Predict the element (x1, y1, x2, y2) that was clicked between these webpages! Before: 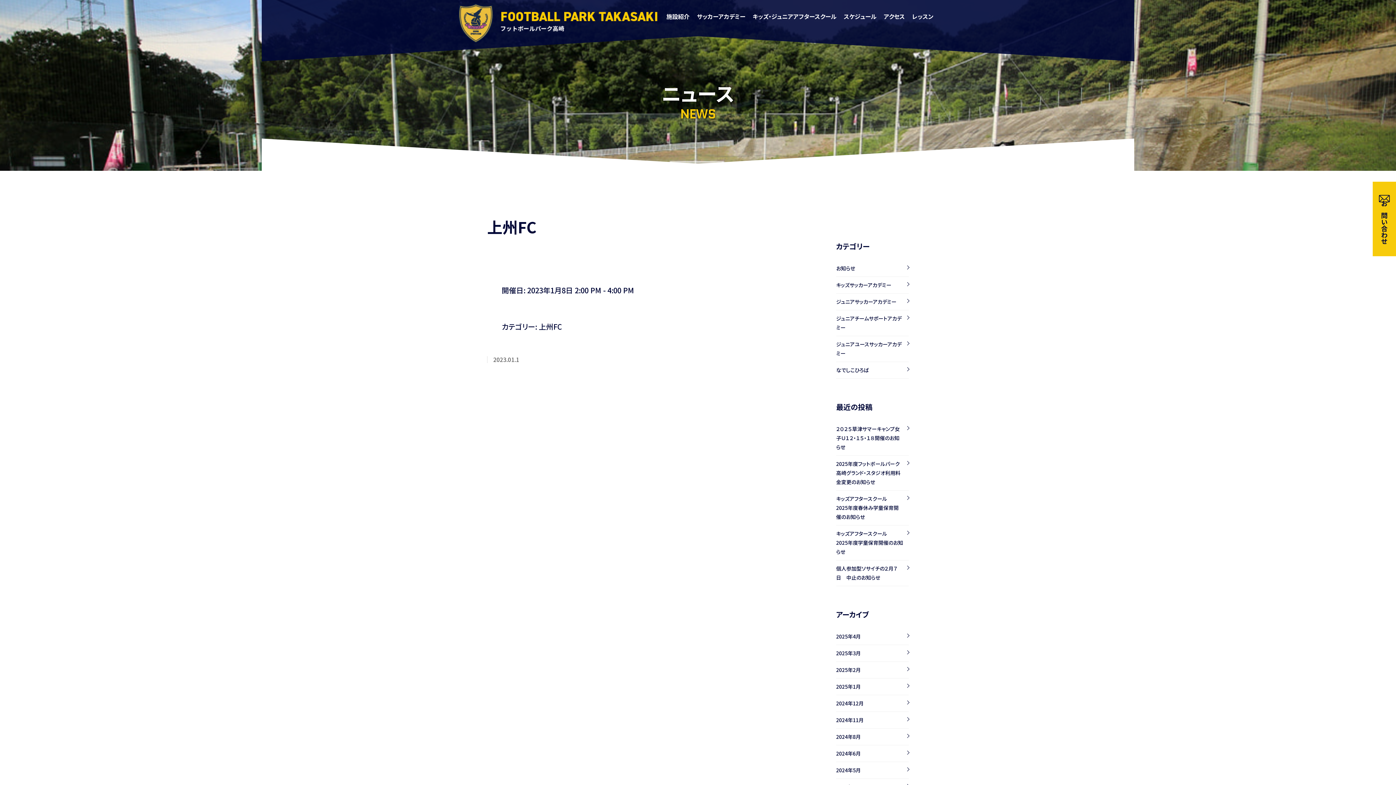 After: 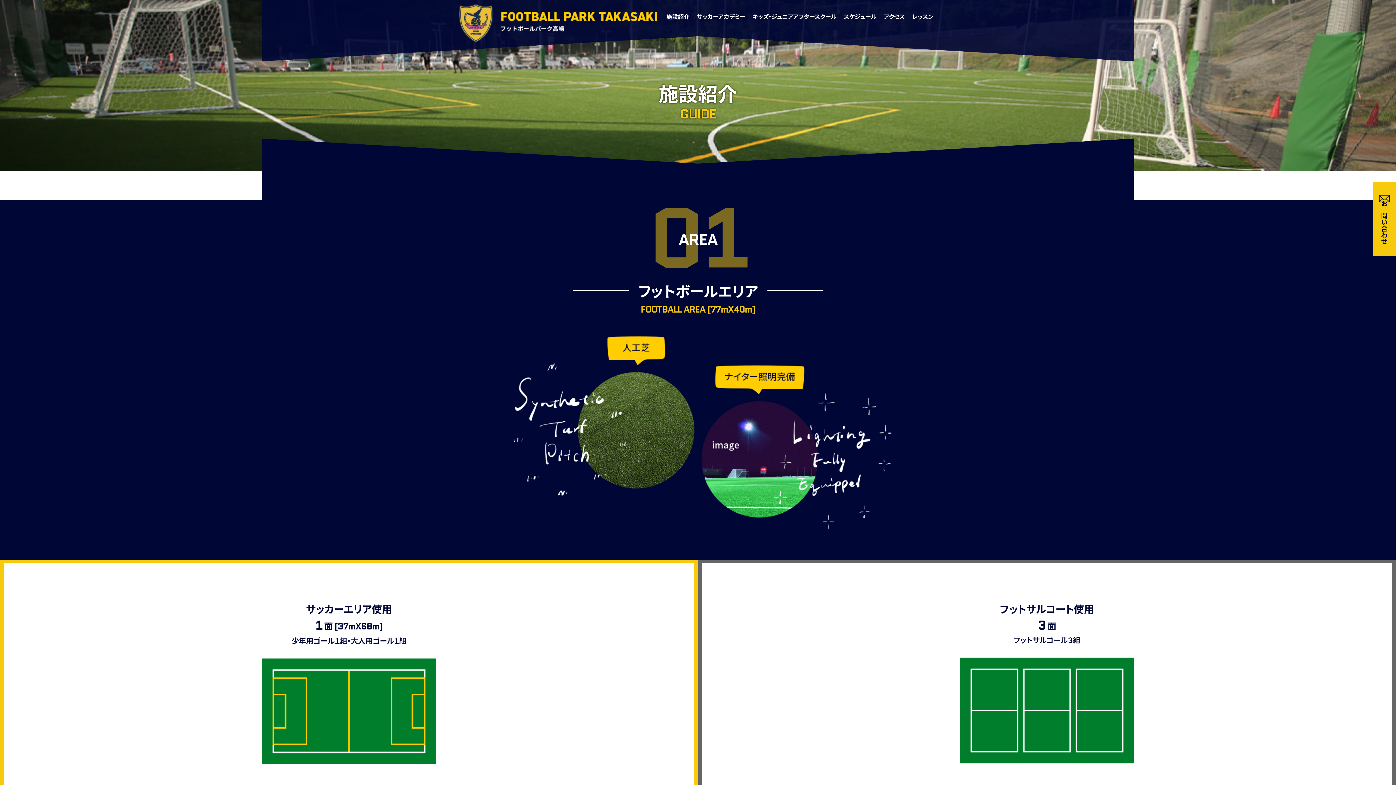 Action: bbox: (666, 9, 689, 23) label: 施設紹介